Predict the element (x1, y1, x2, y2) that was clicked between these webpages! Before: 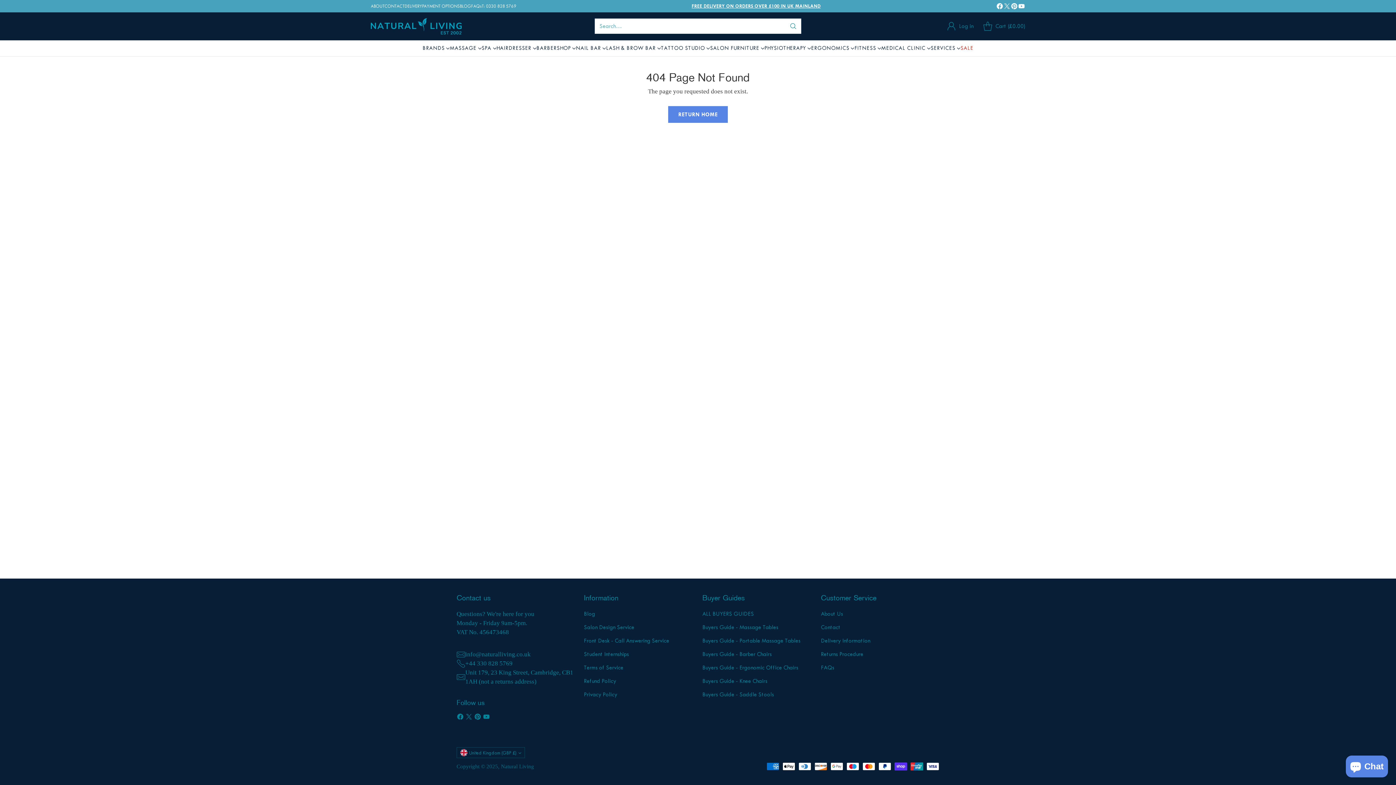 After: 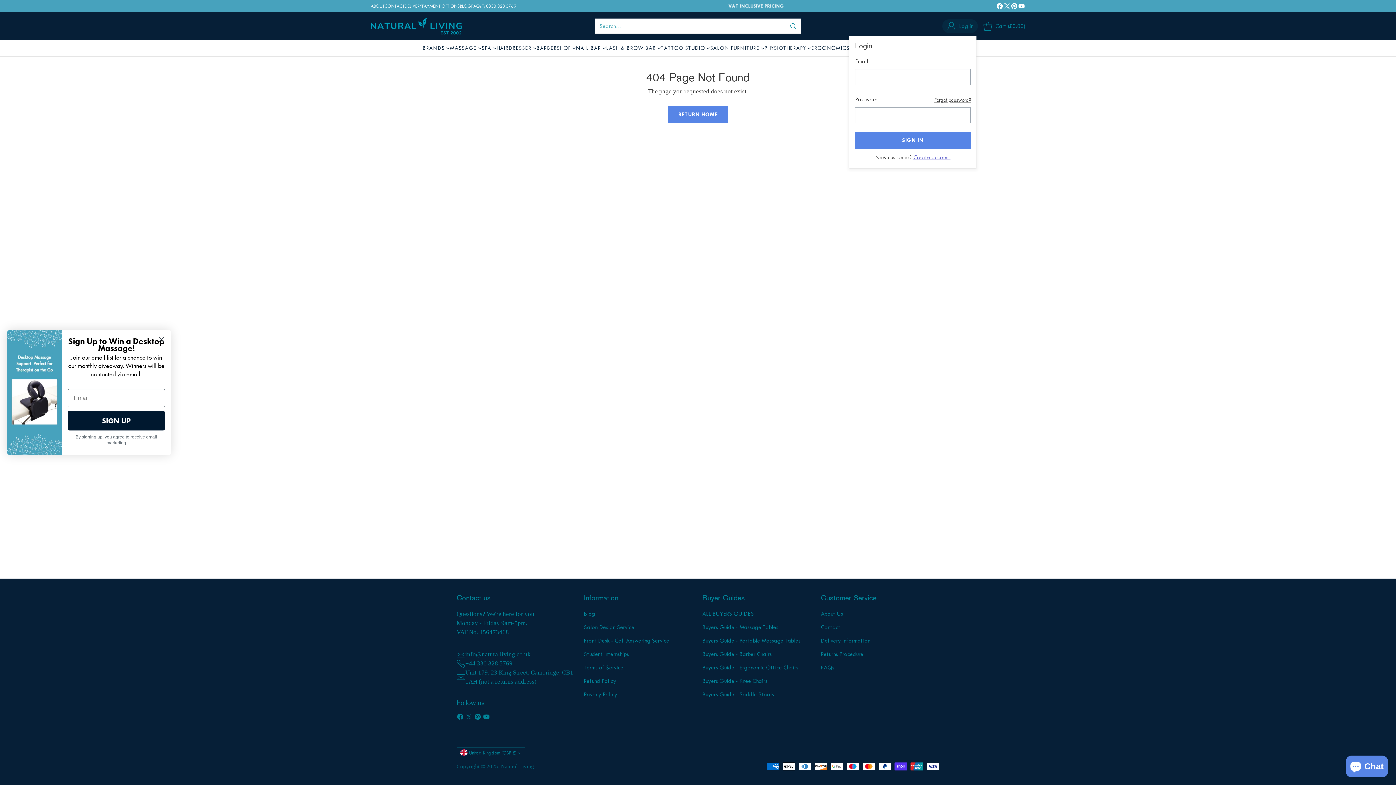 Action: label: Go to the account page bbox: (946, 19, 973, 33)